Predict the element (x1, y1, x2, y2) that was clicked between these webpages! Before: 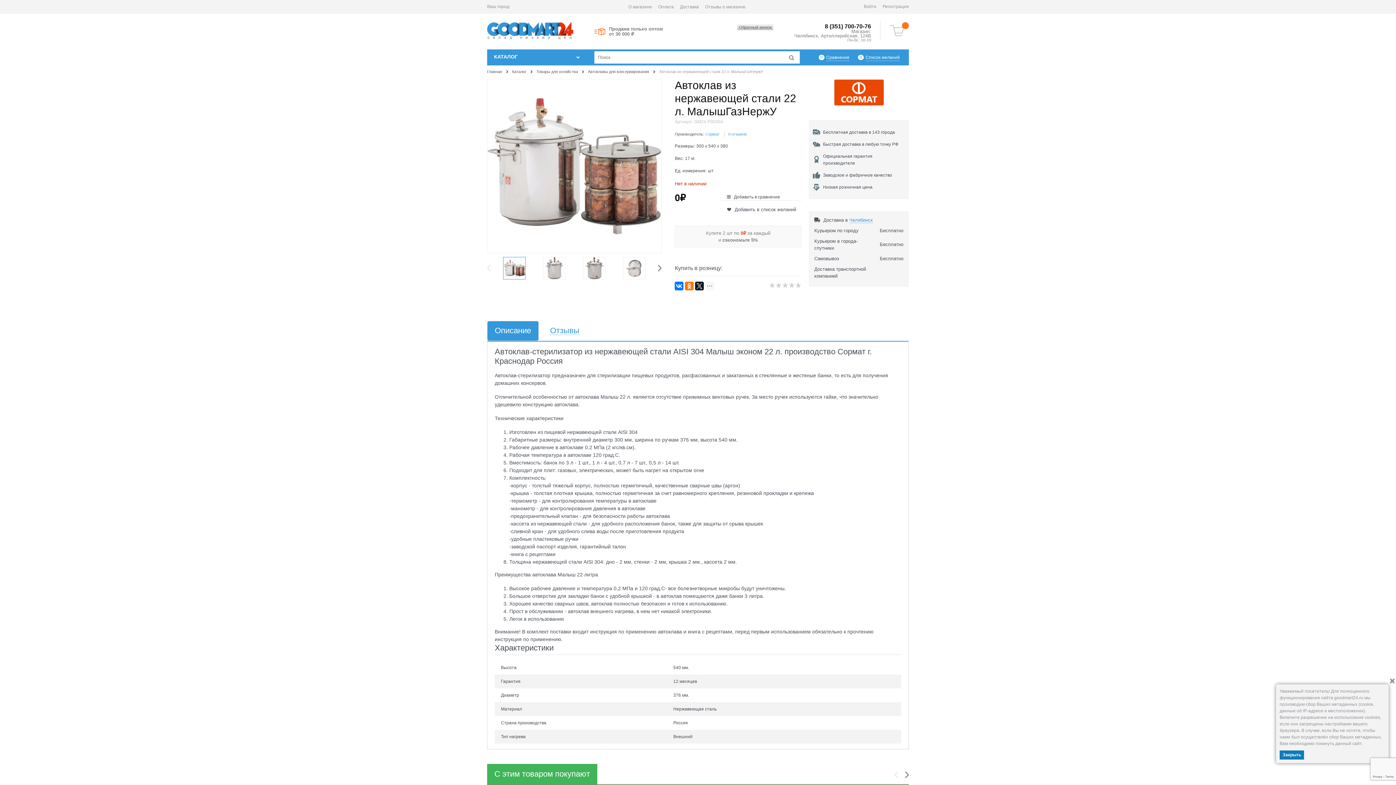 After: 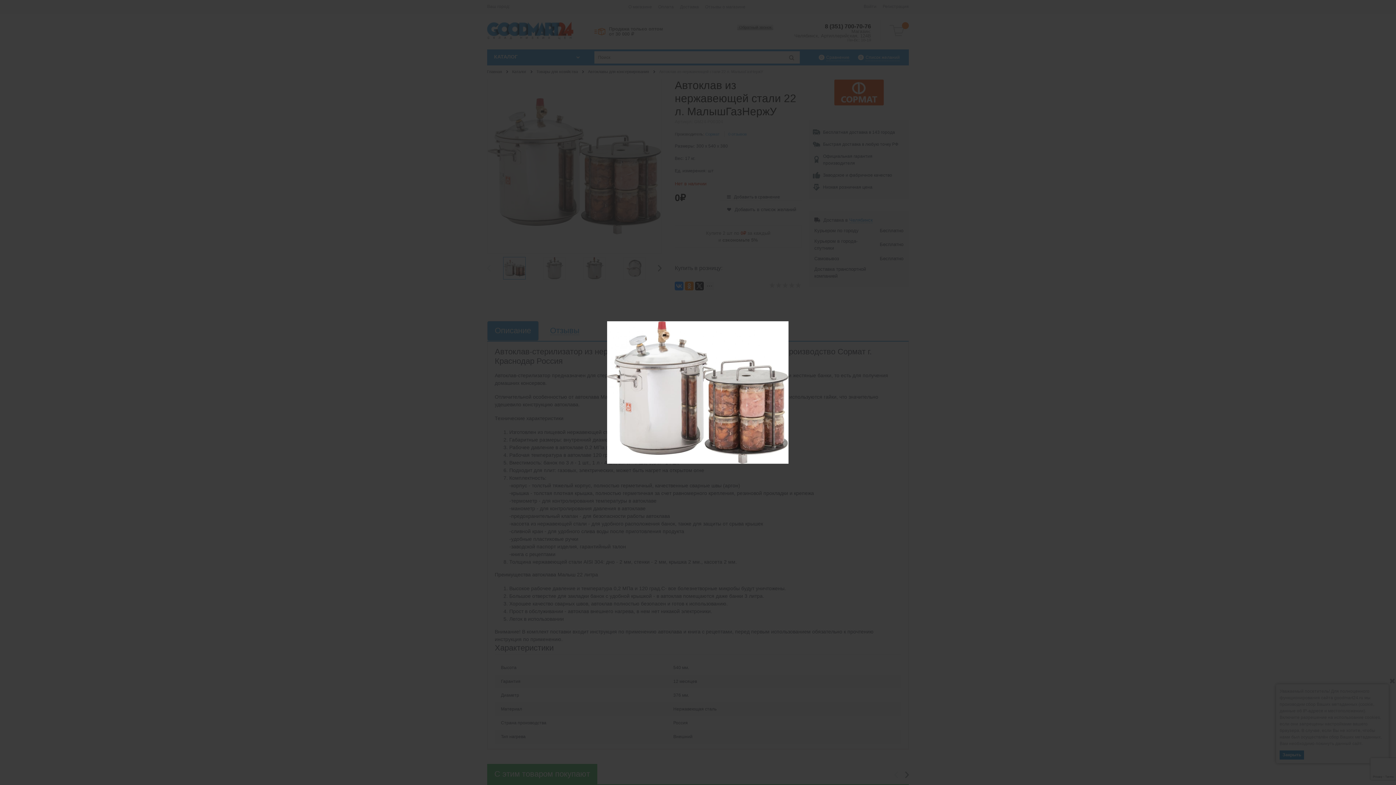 Action: bbox: (487, 79, 661, 253)